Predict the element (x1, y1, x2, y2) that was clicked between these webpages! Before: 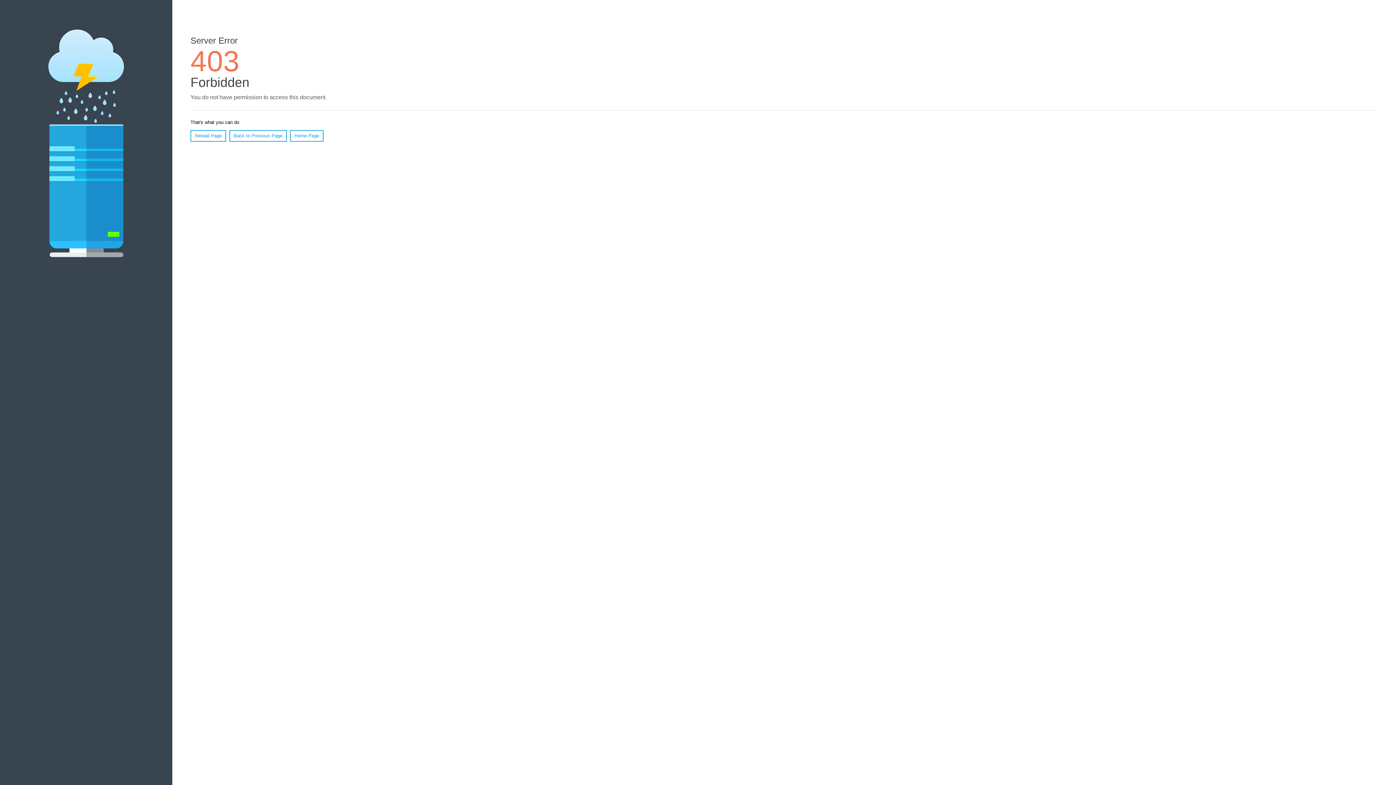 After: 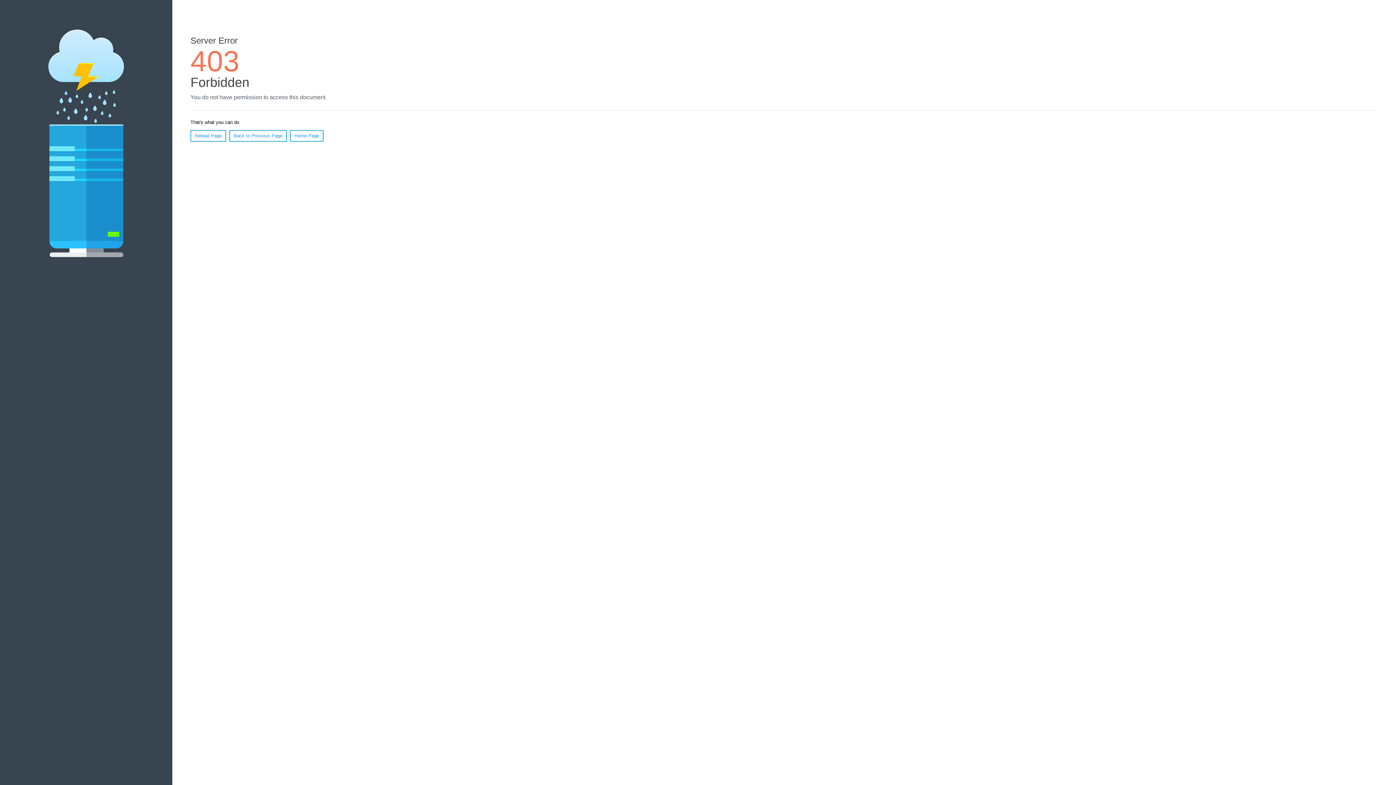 Action: label: Reload Page bbox: (190, 130, 226, 141)